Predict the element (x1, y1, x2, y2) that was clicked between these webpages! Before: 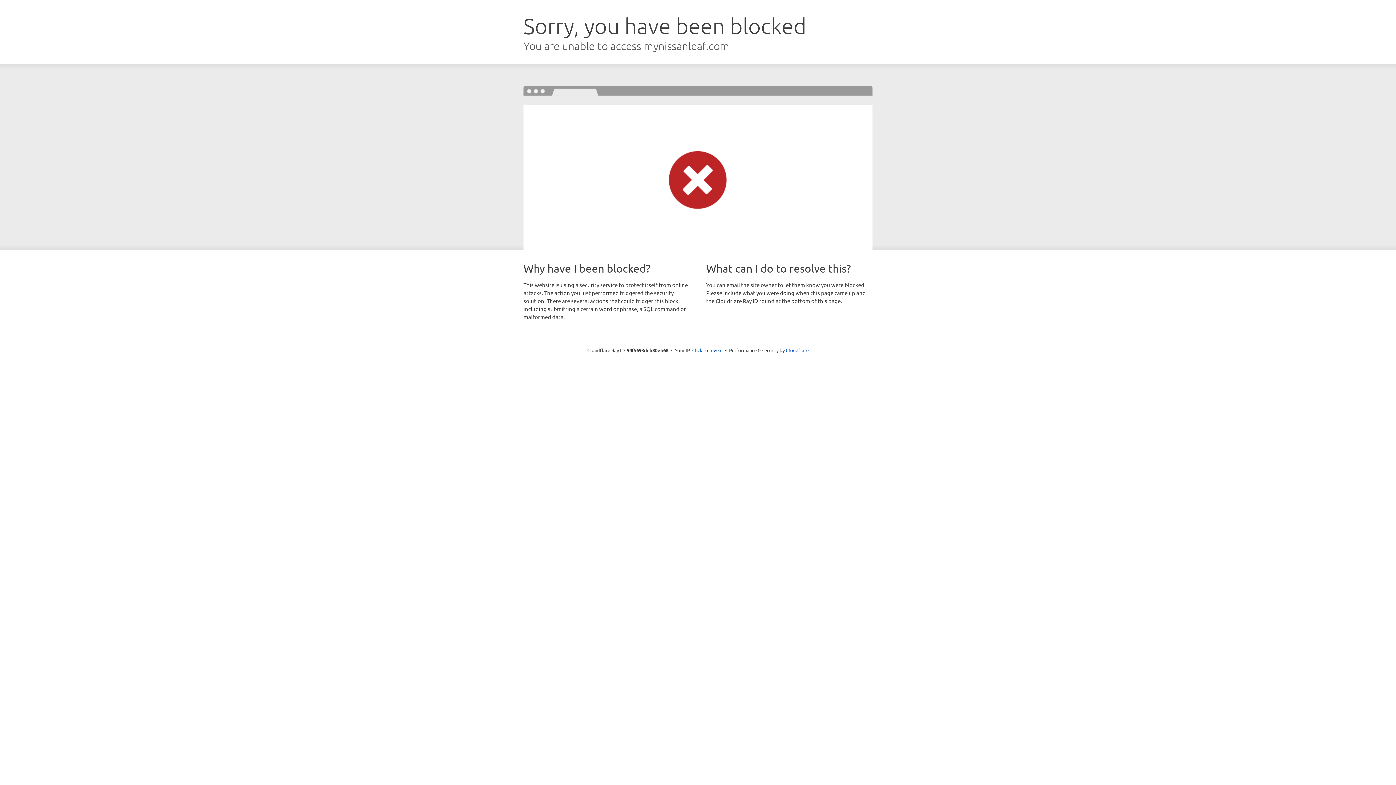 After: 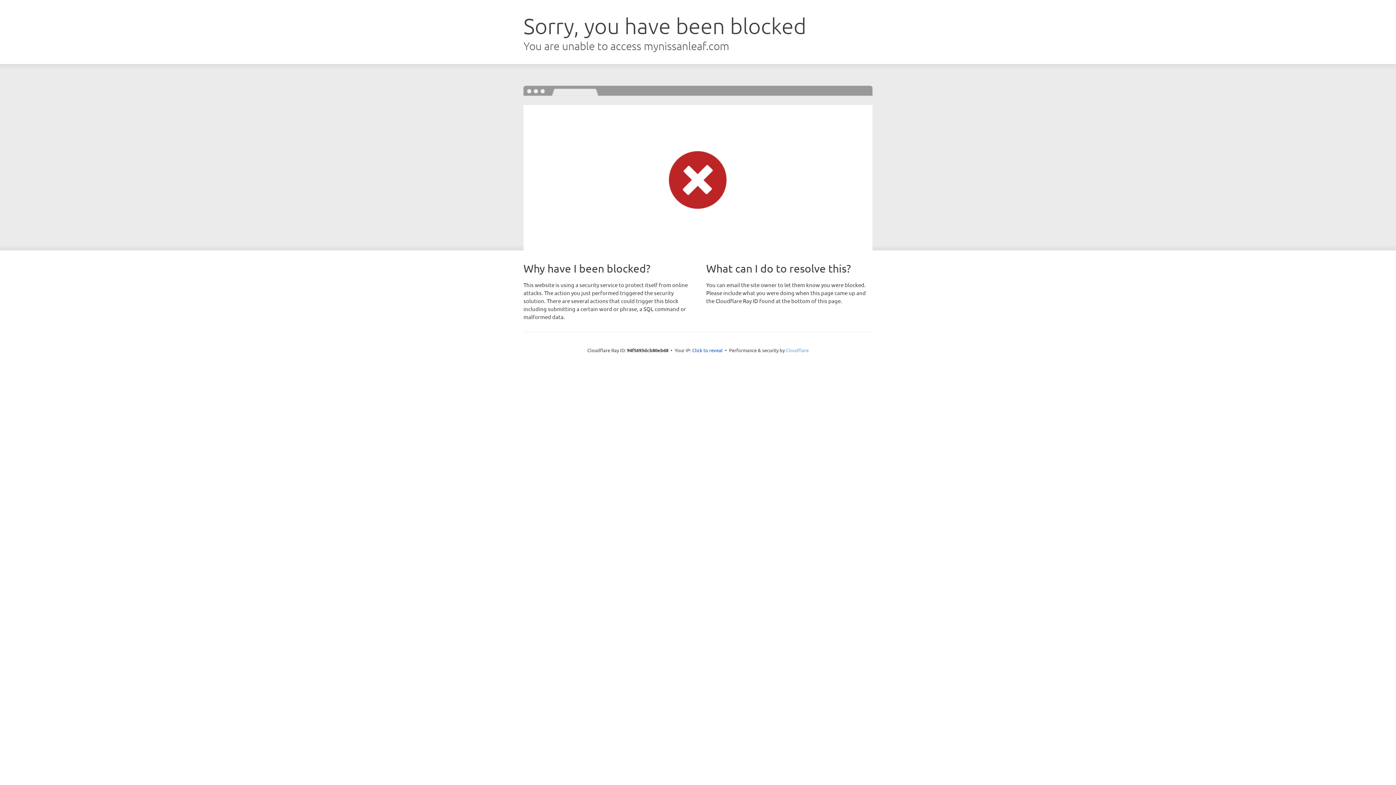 Action: label: Cloudflare bbox: (786, 347, 808, 353)